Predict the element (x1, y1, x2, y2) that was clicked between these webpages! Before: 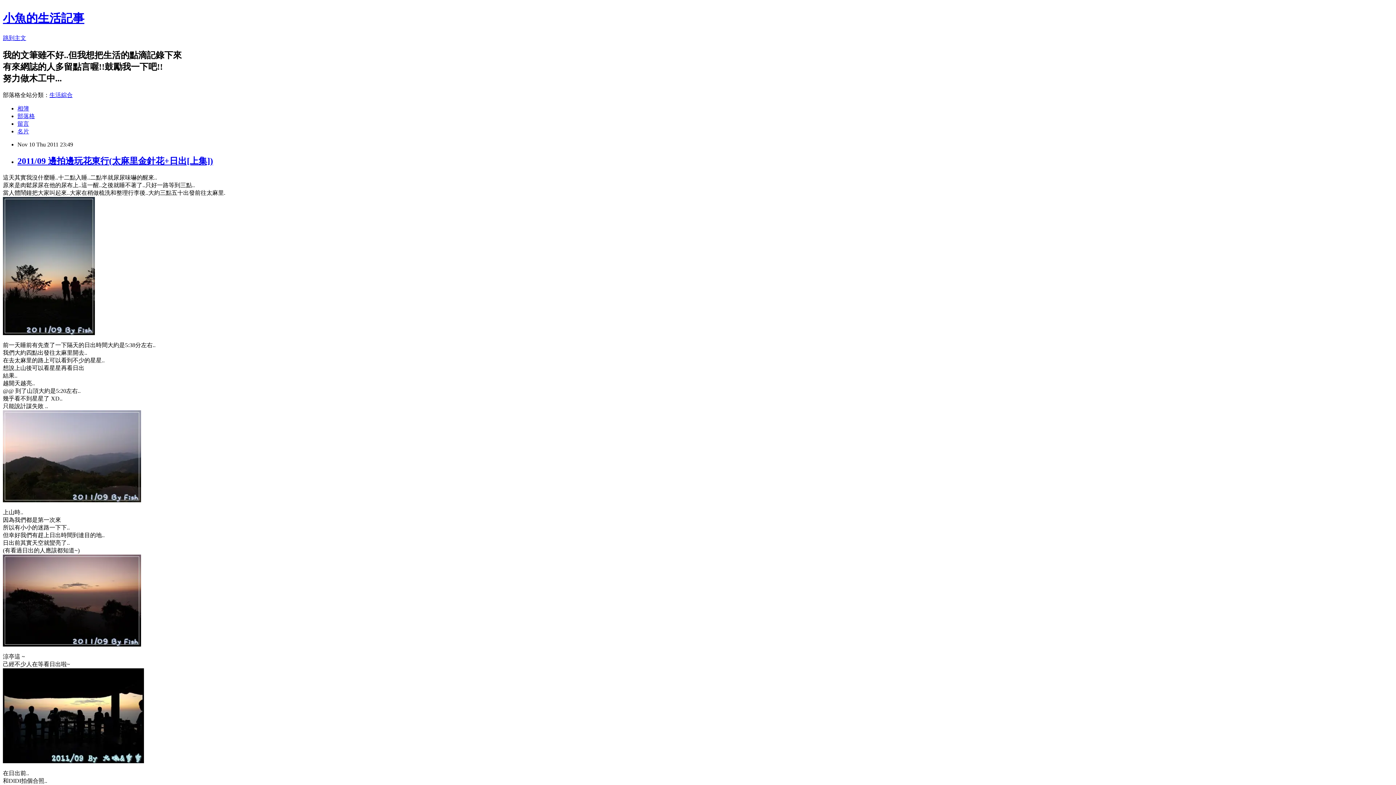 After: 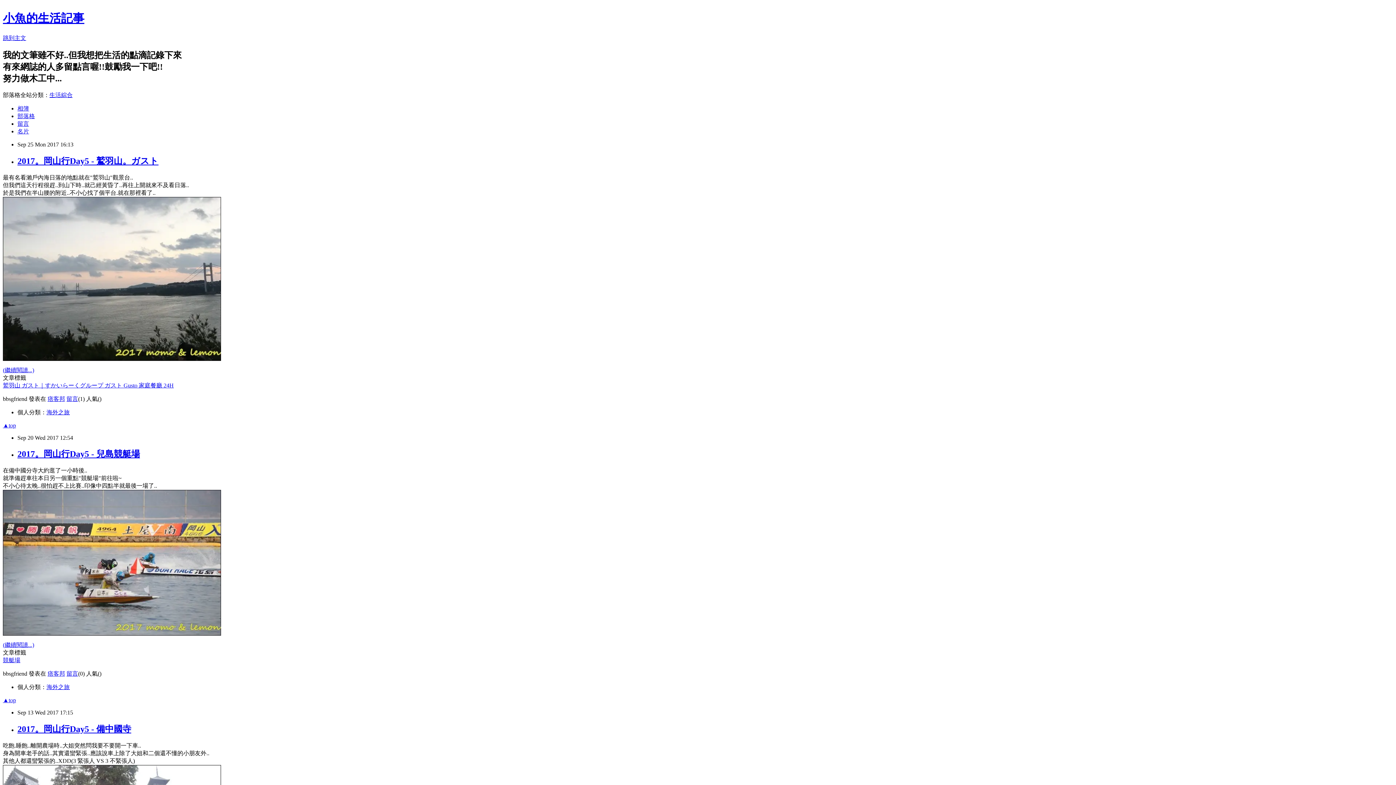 Action: bbox: (17, 112, 34, 119) label: 部落格